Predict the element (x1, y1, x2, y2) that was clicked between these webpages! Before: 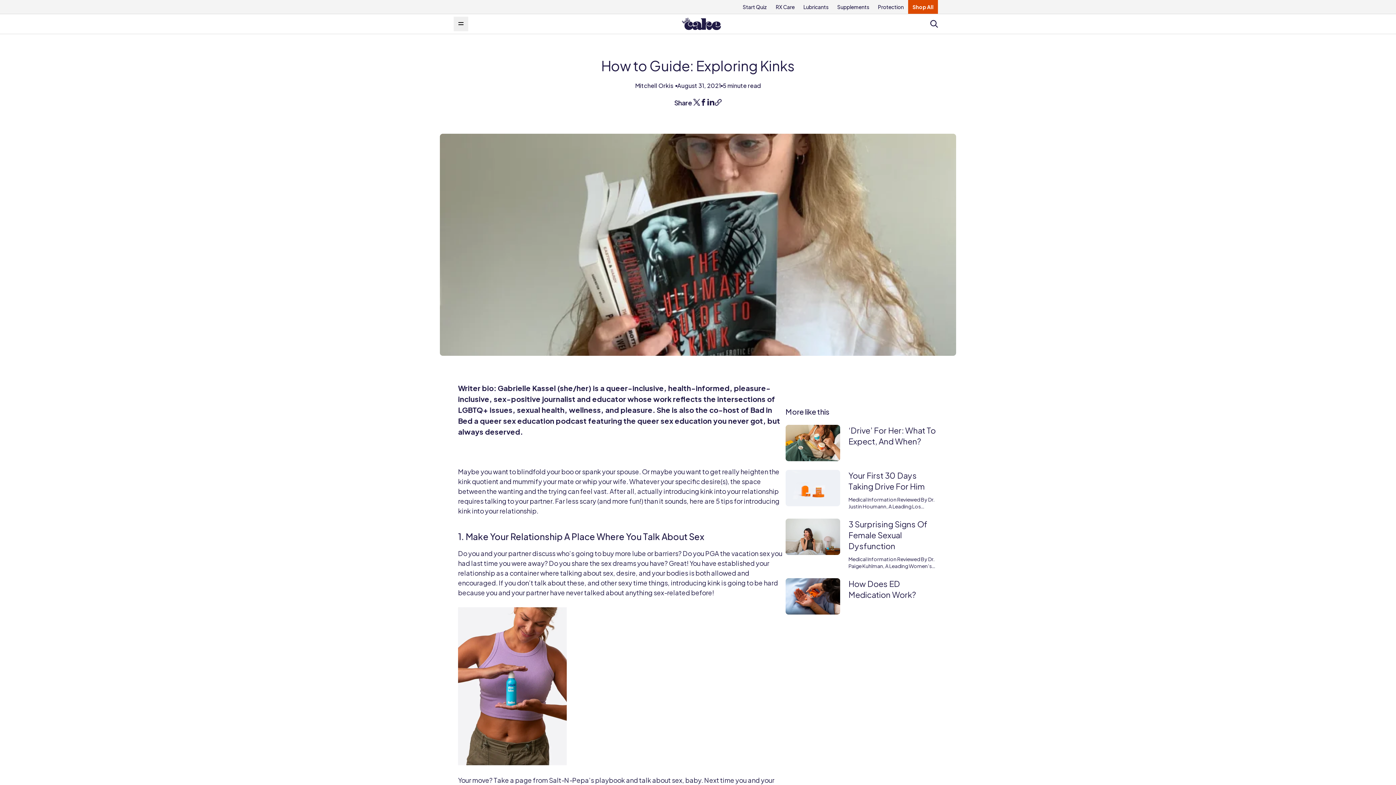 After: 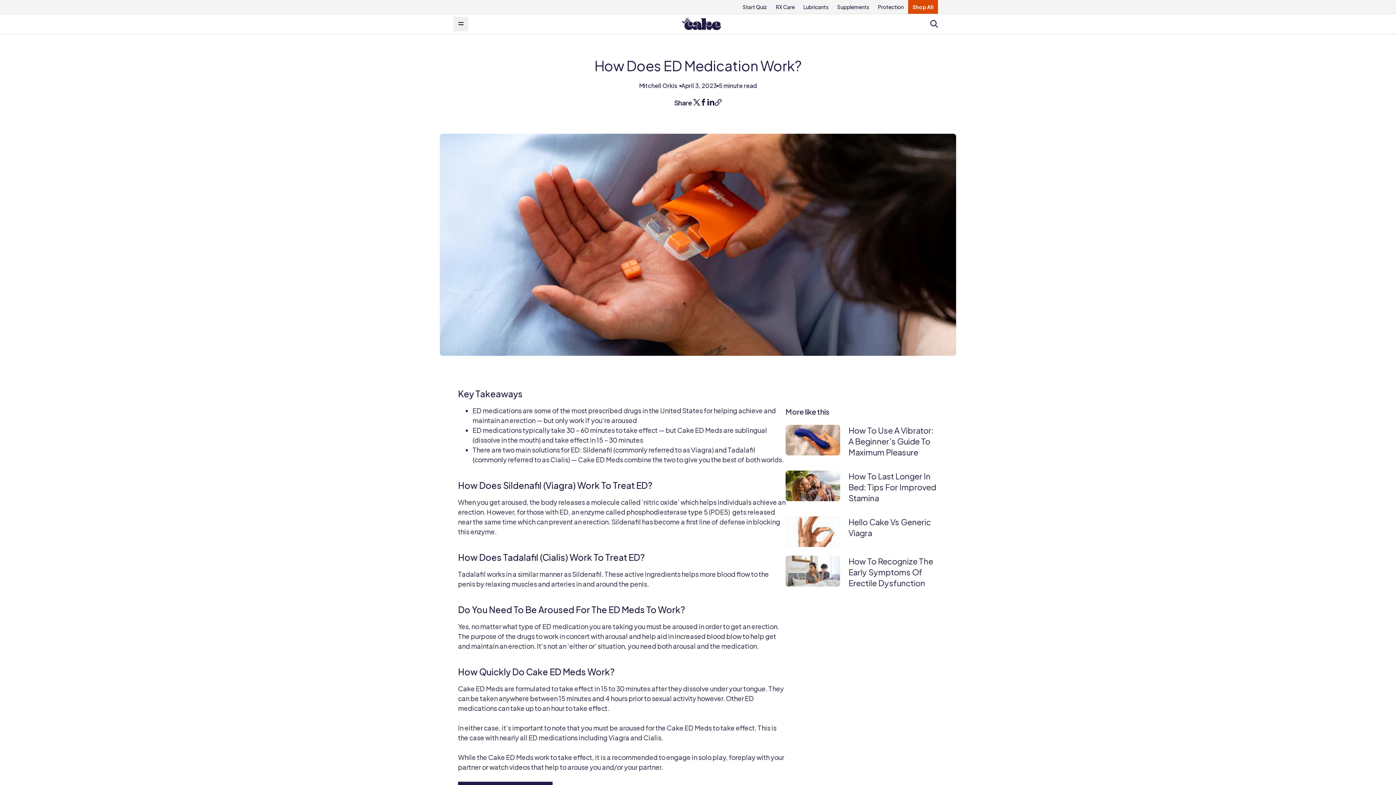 Action: bbox: (848, 578, 916, 600) label: How Does ED Medication Work?